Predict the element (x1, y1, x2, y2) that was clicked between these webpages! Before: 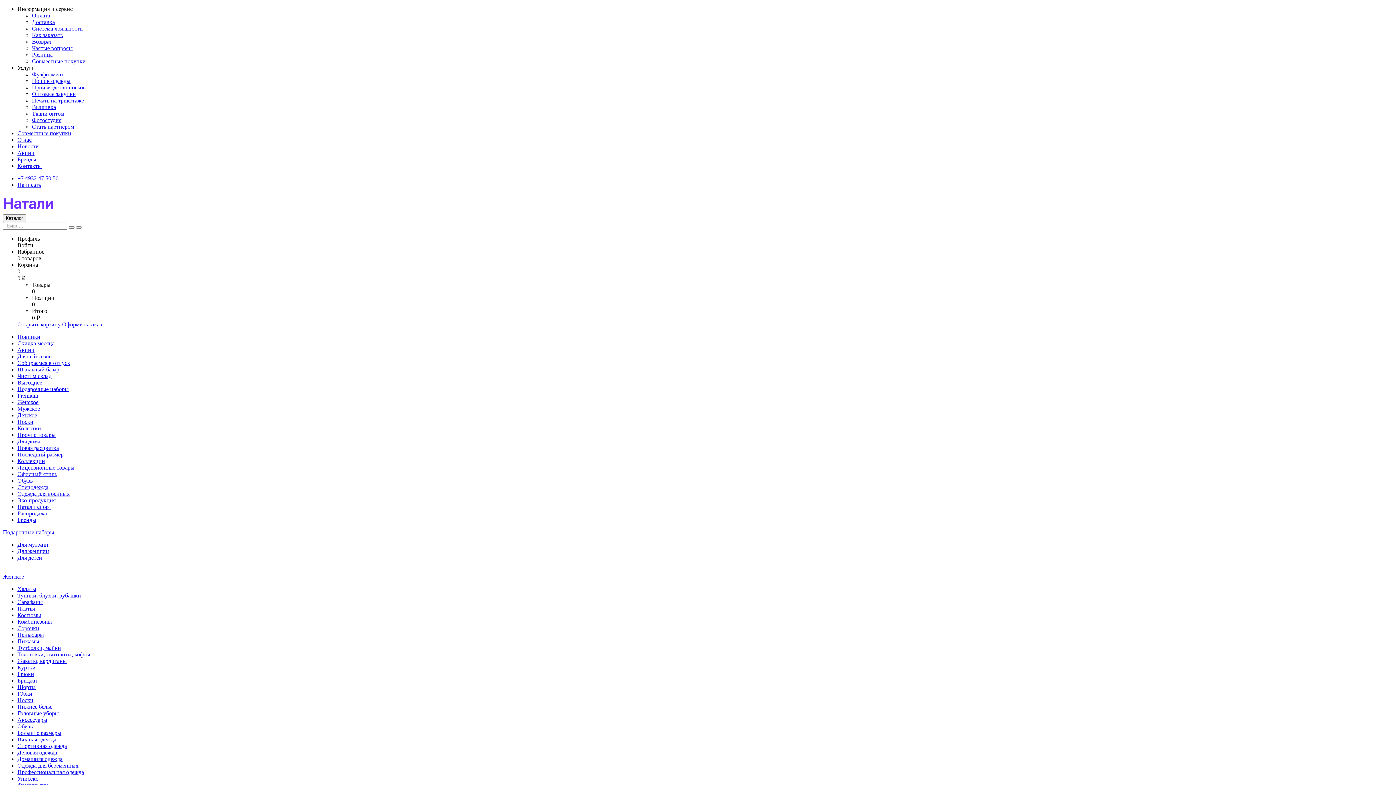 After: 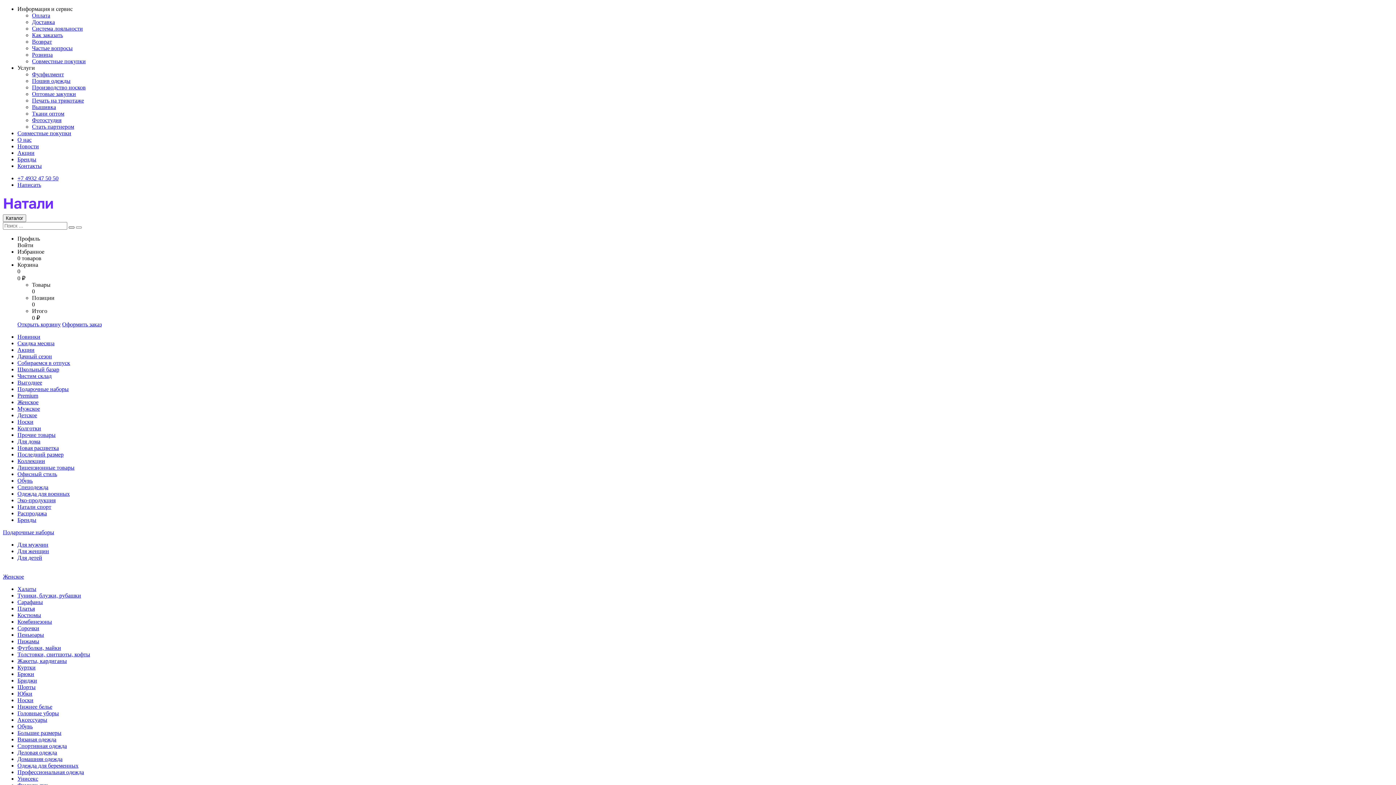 Action: bbox: (68, 226, 74, 228)